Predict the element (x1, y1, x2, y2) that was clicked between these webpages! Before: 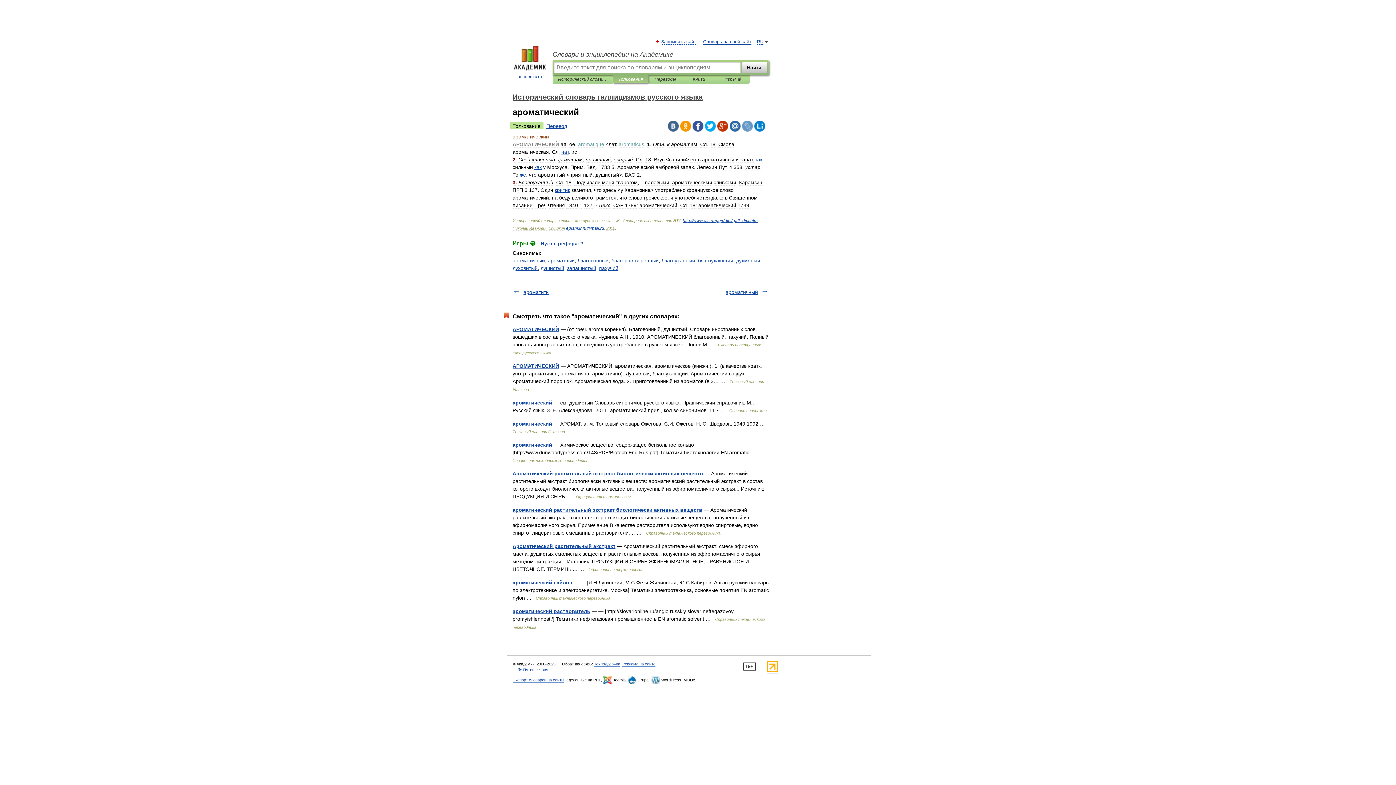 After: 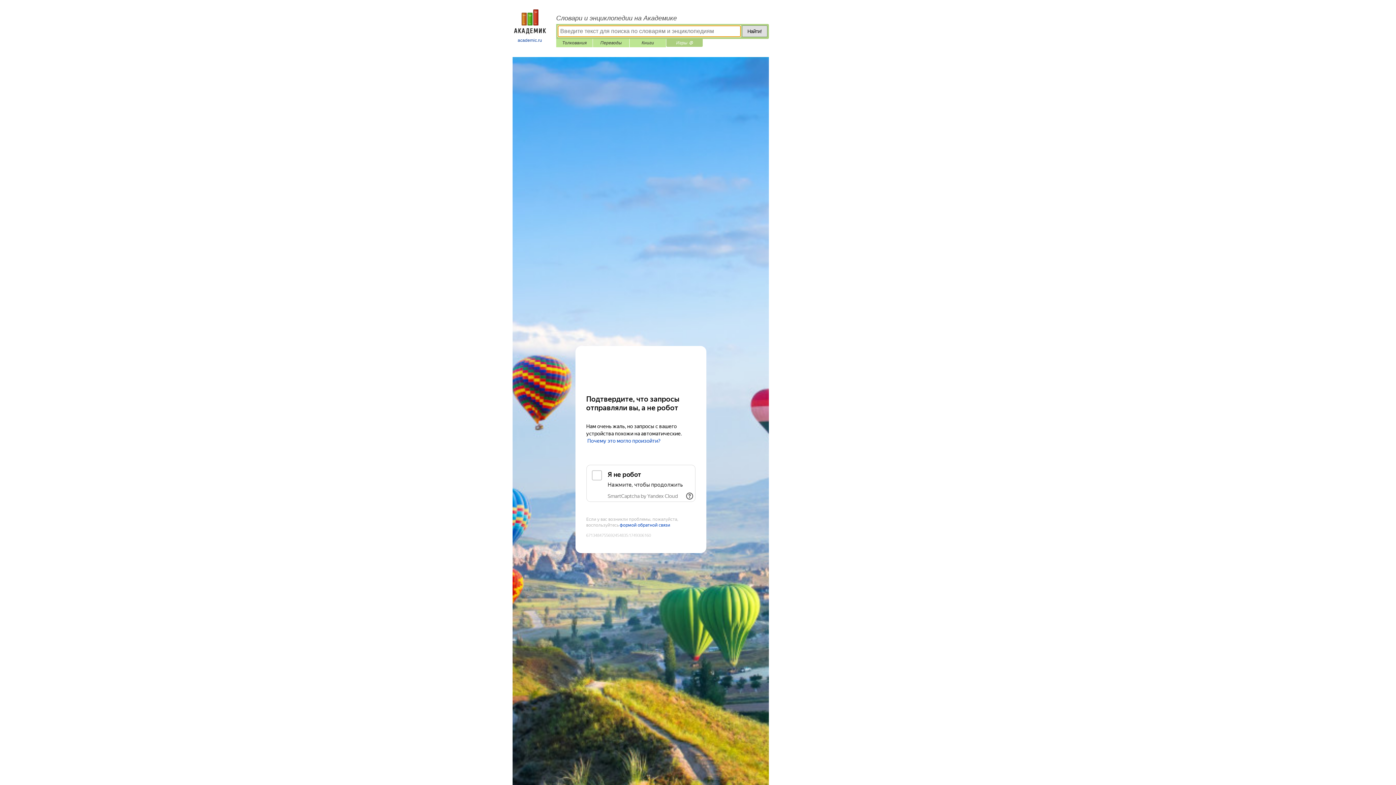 Action: label: Игры ⚽ bbox: (721, 75, 744, 83)